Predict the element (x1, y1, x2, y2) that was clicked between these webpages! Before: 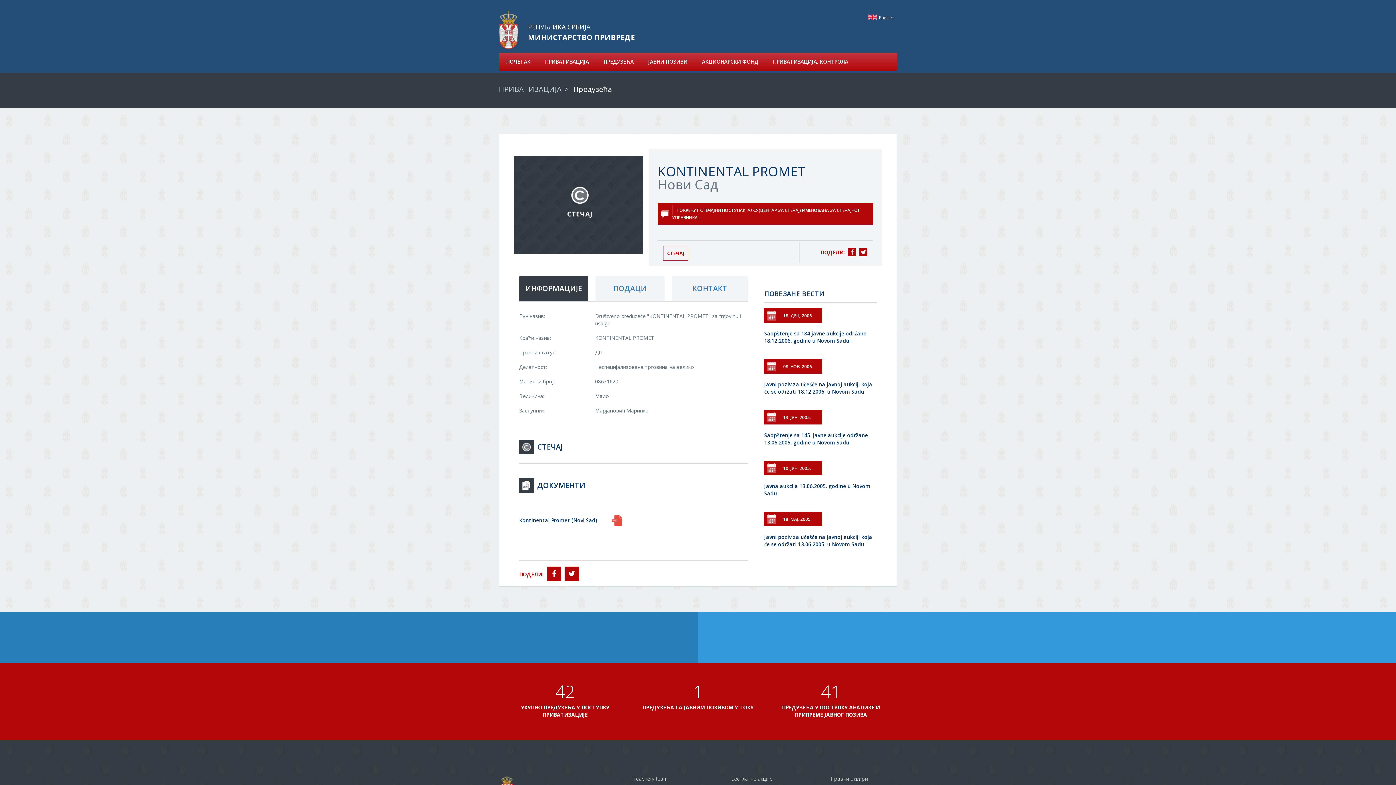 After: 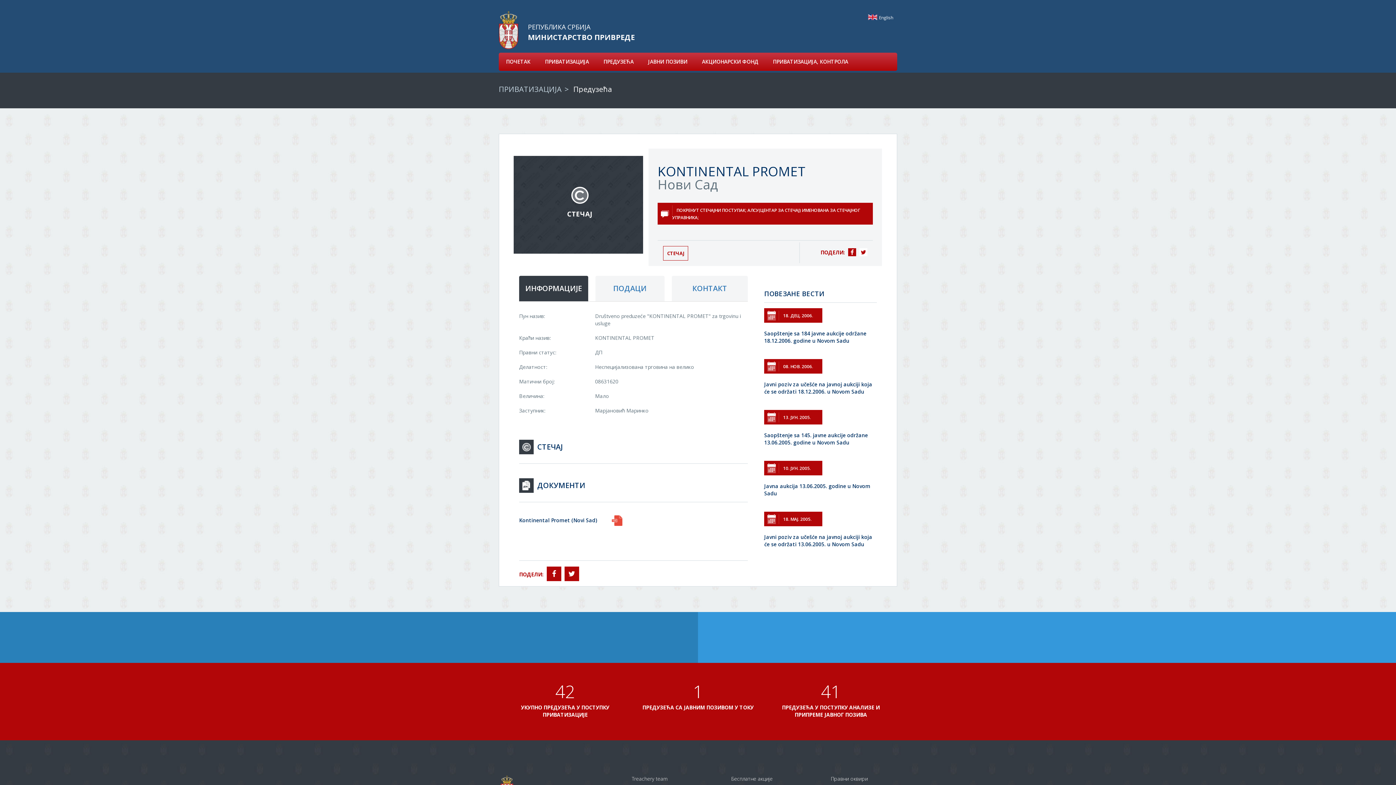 Action: bbox: (857, 248, 867, 255)